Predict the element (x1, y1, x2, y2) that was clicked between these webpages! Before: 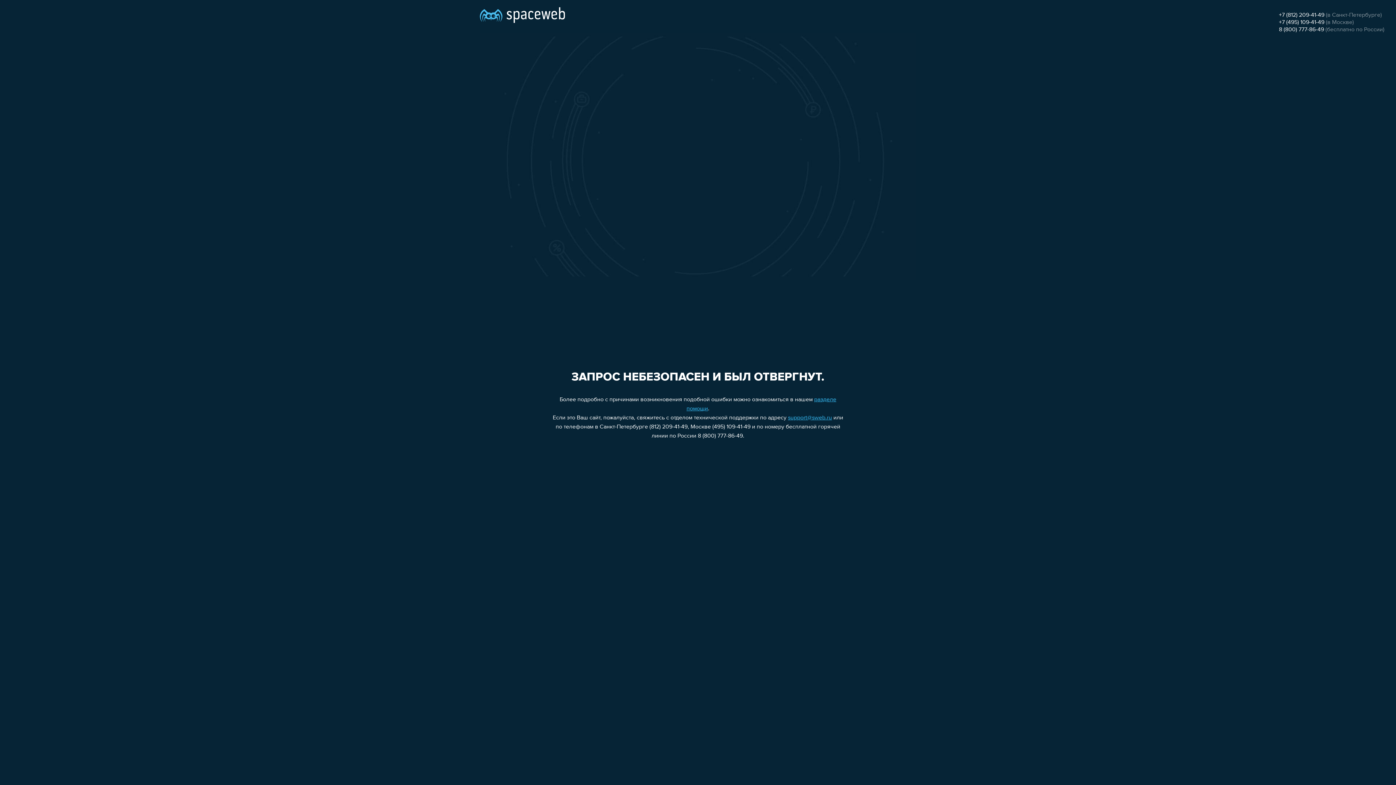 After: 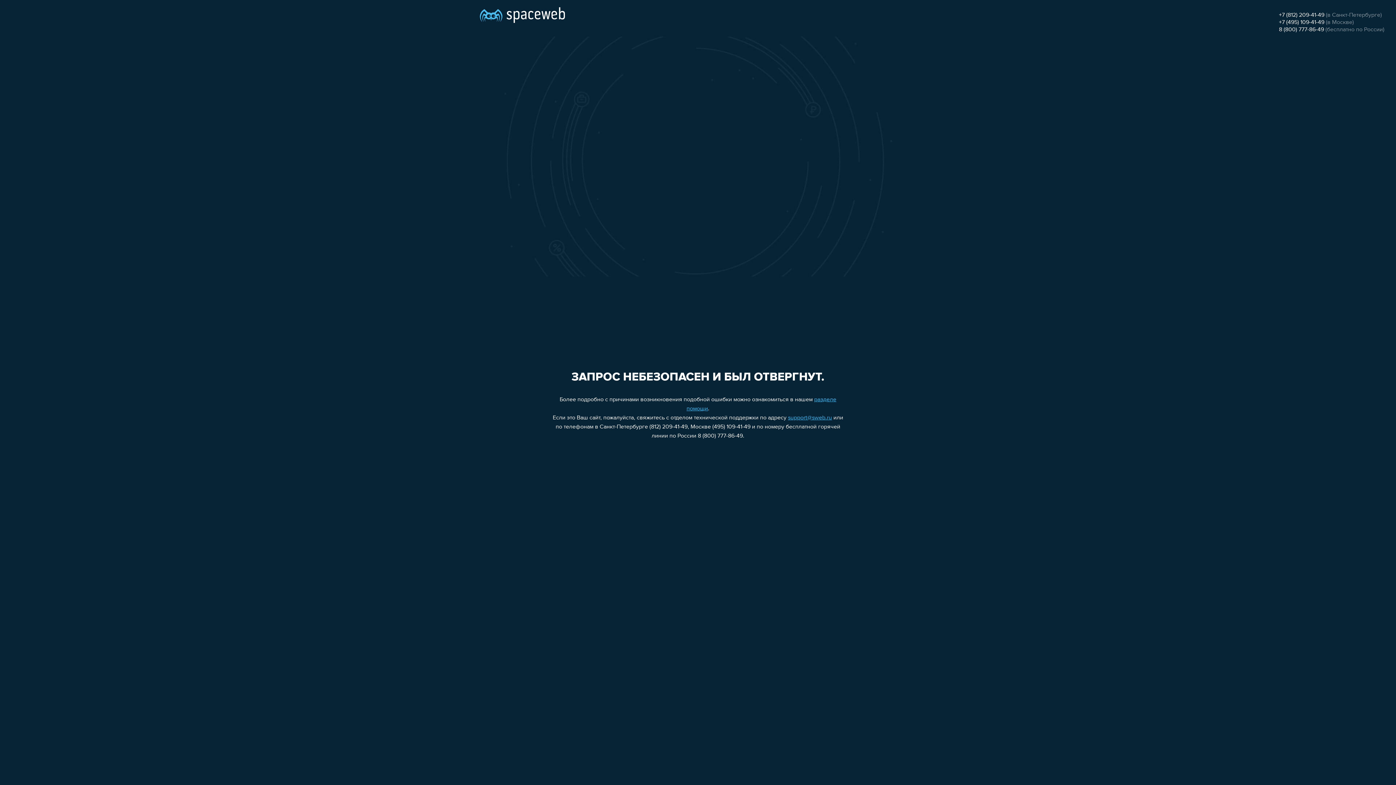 Action: label: support@sweb.ru bbox: (788, 415, 832, 421)